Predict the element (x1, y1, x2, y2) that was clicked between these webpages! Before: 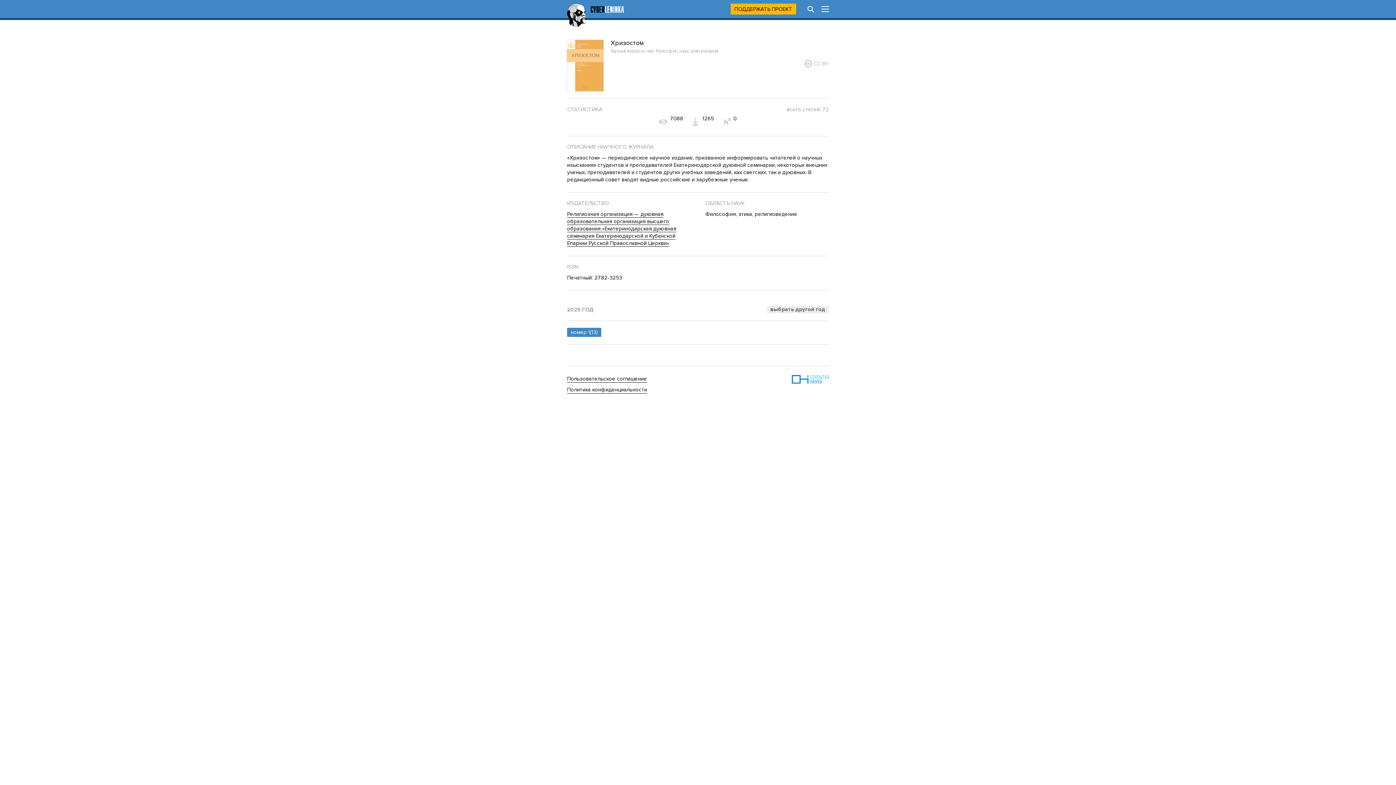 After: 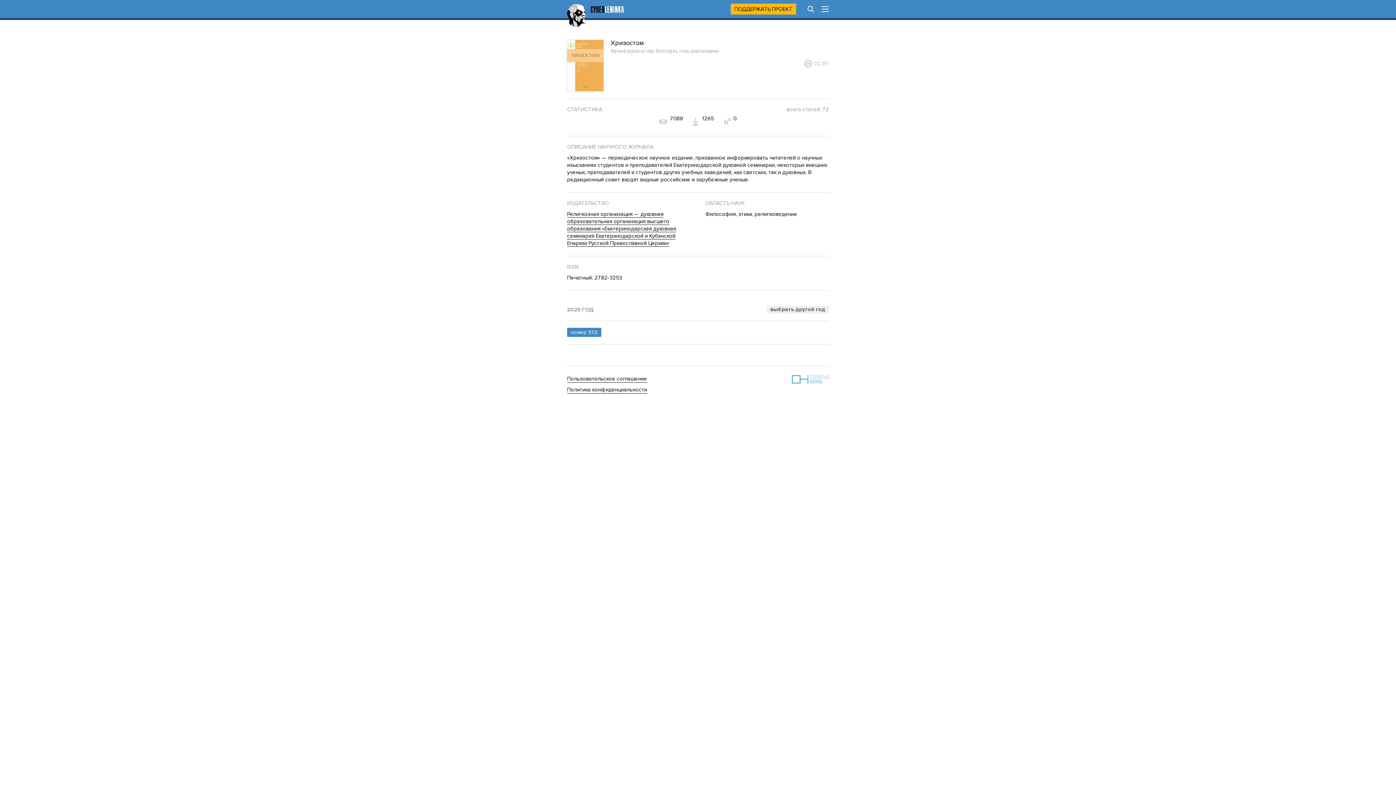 Action: bbox: (792, 375, 829, 384)